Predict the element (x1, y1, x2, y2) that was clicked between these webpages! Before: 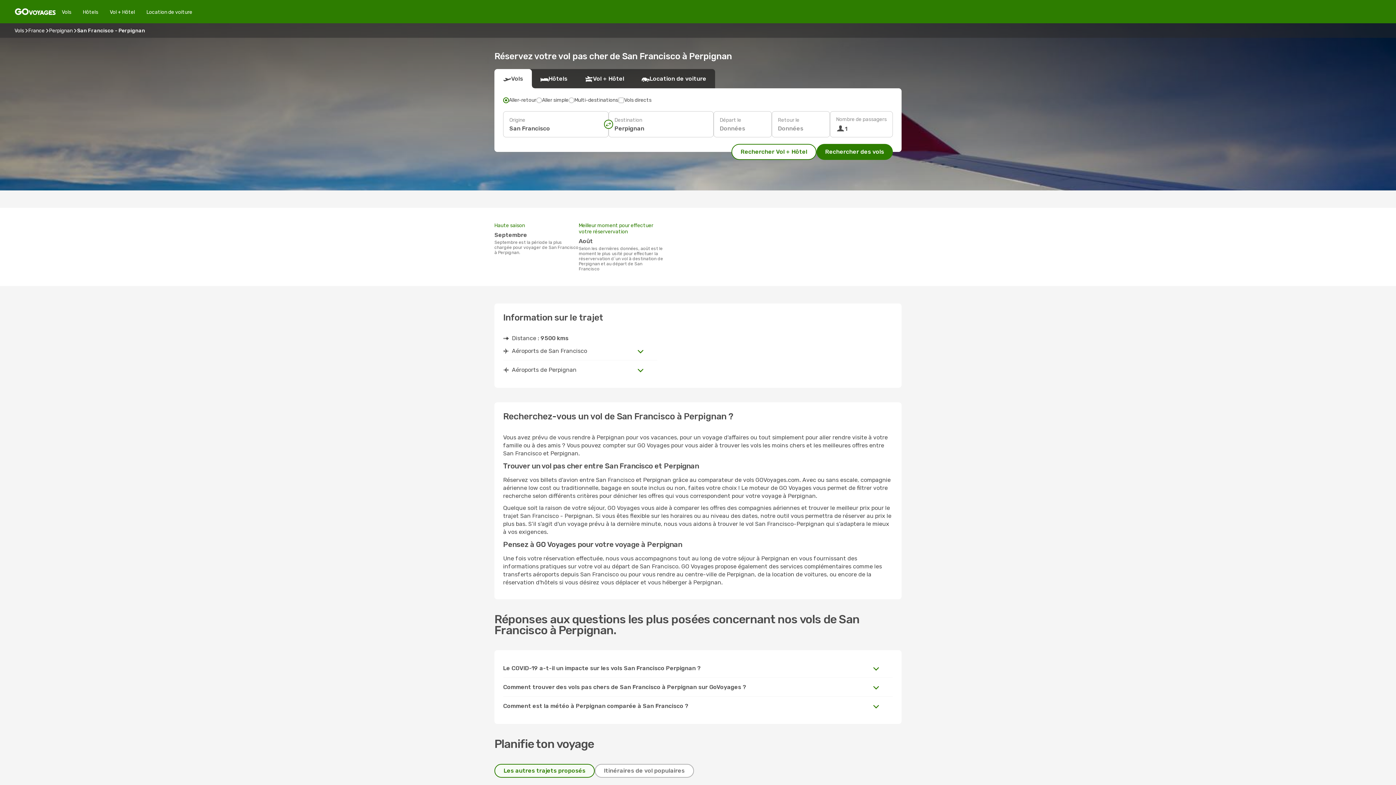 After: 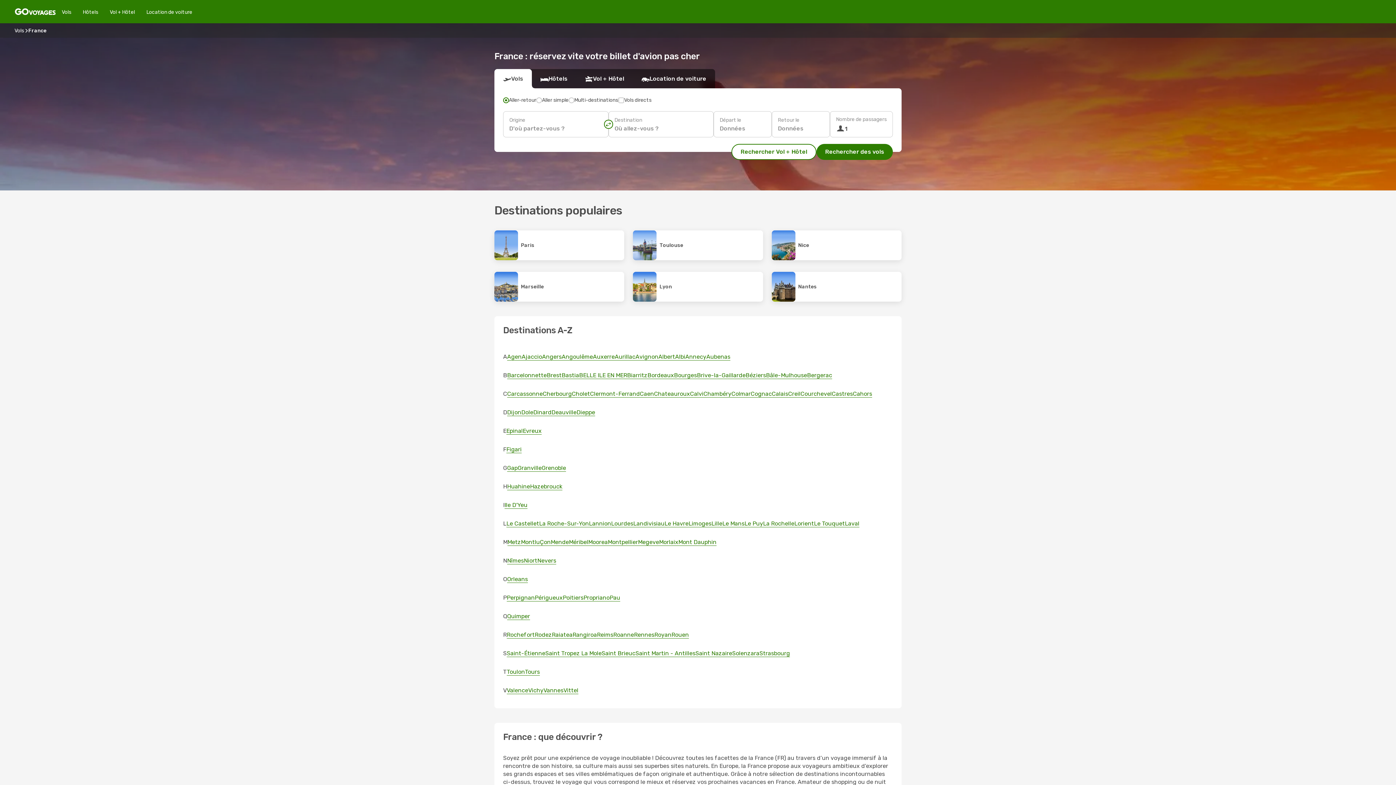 Action: bbox: (28, 27, 44, 33) label: France